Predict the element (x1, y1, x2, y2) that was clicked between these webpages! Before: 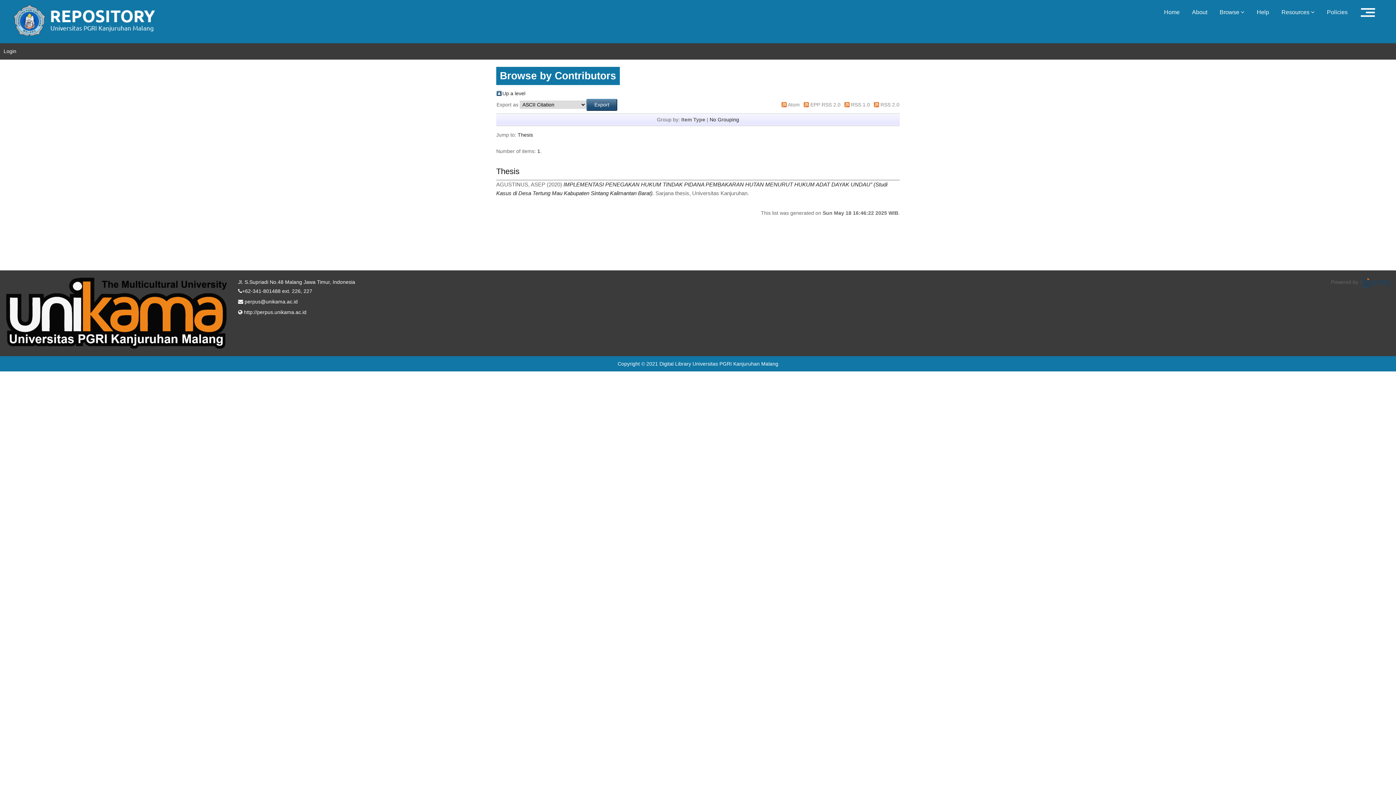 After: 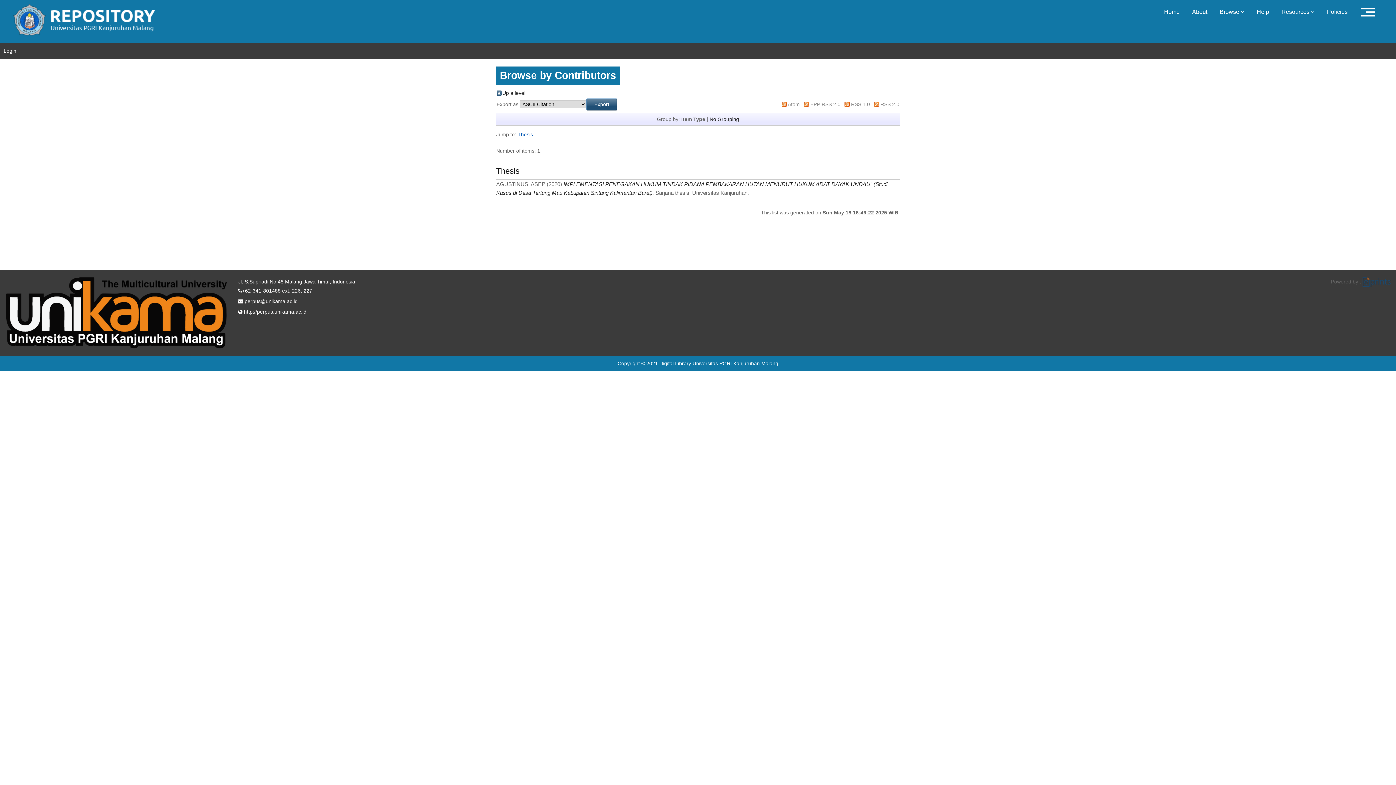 Action: label: Thesis bbox: (517, 132, 533, 137)